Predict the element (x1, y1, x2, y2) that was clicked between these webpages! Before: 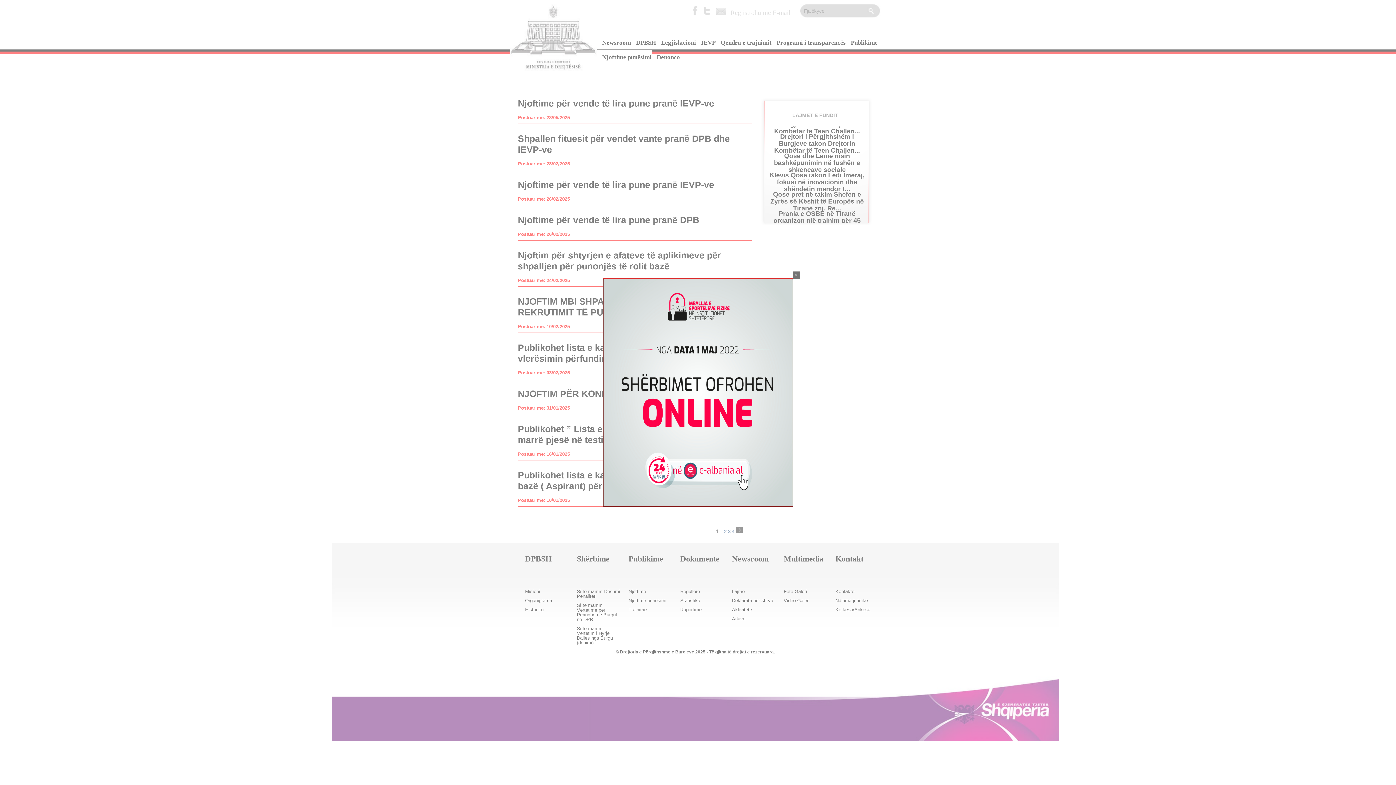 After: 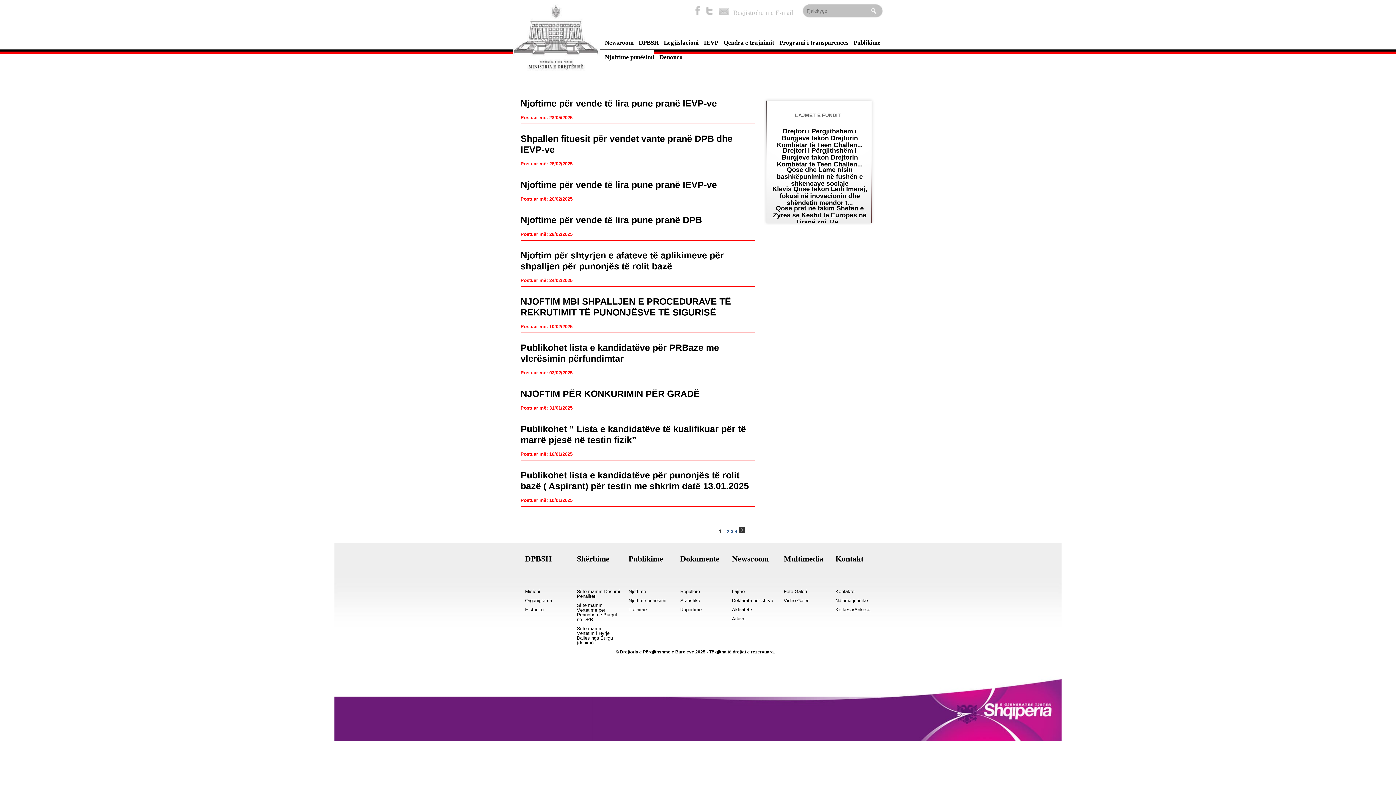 Action: label: Close bbox: (792, 271, 800, 278)